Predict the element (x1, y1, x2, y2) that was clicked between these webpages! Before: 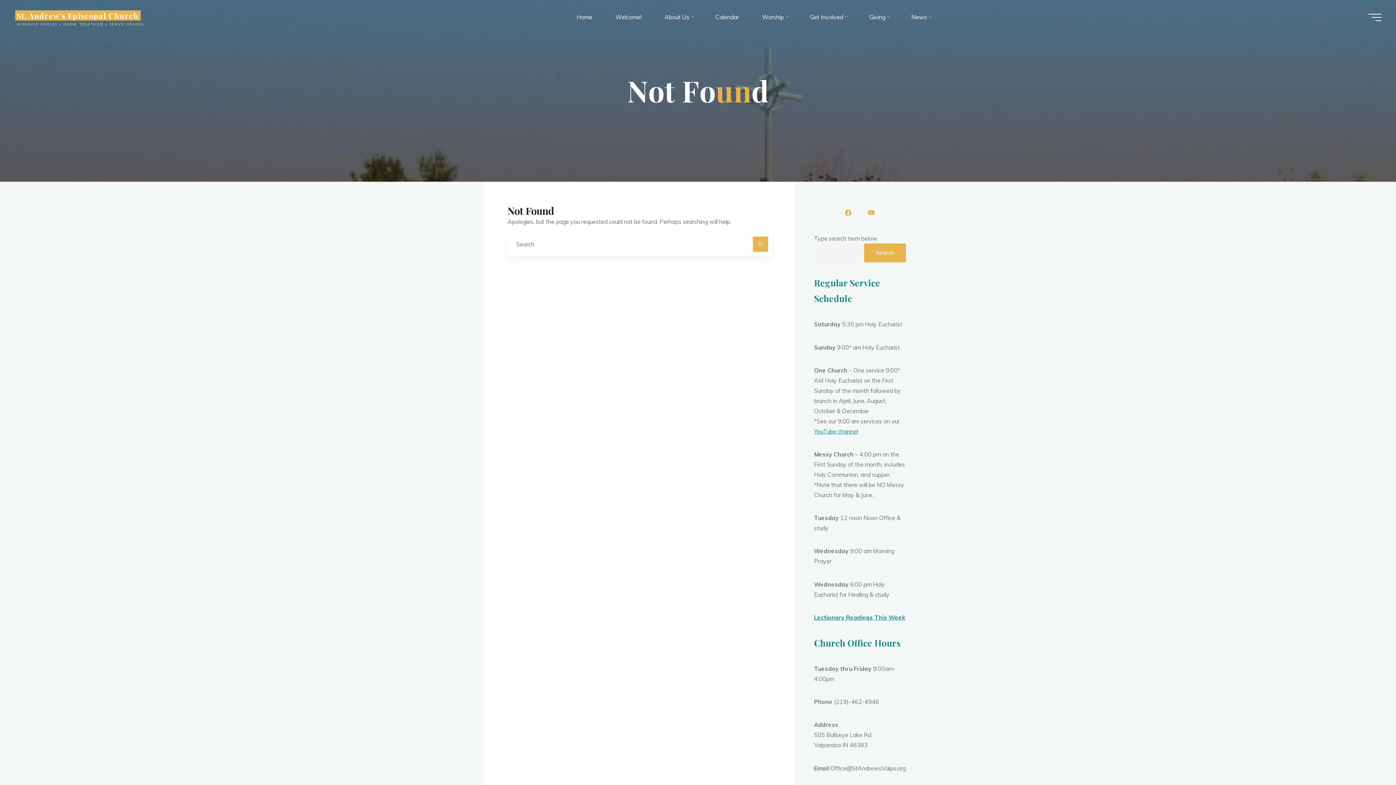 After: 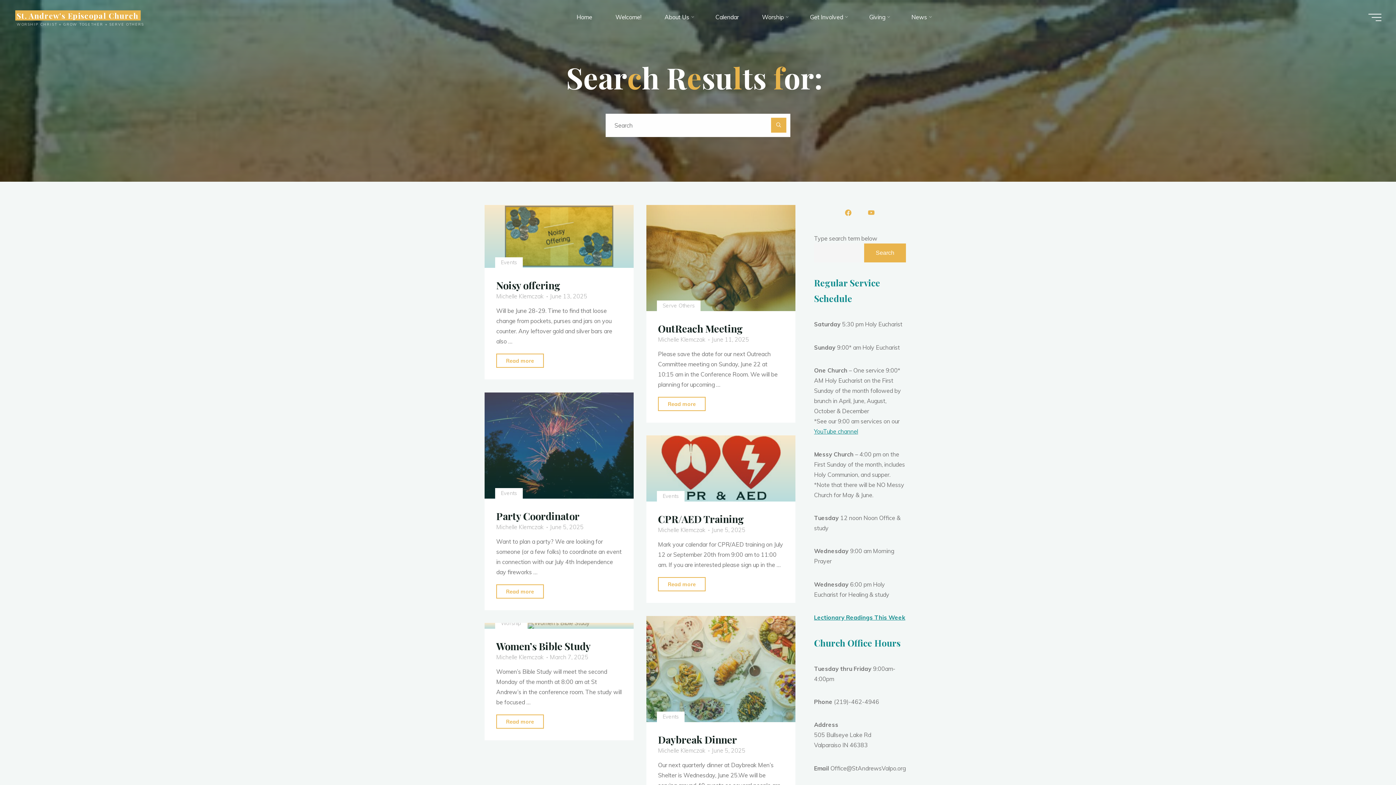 Action: label: Search bbox: (753, 236, 768, 251)